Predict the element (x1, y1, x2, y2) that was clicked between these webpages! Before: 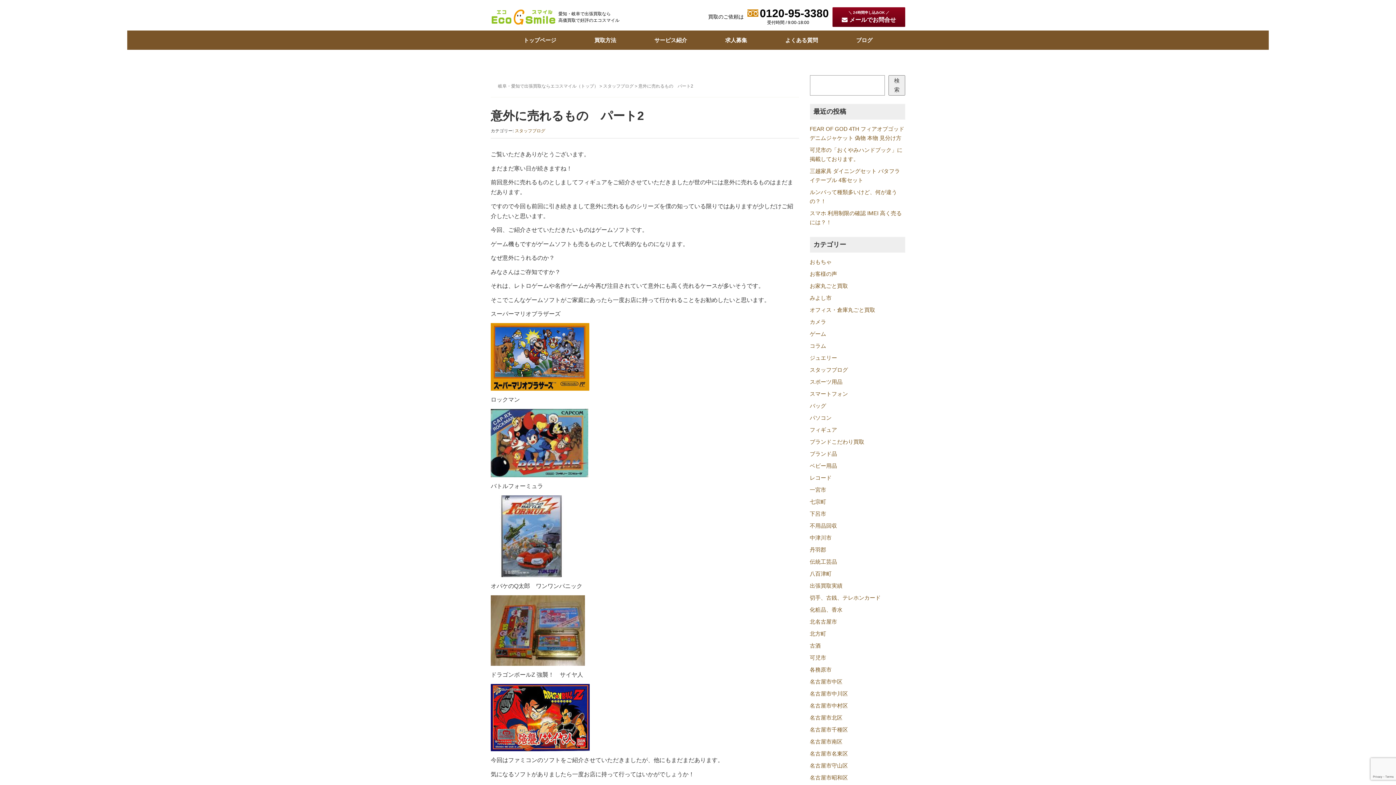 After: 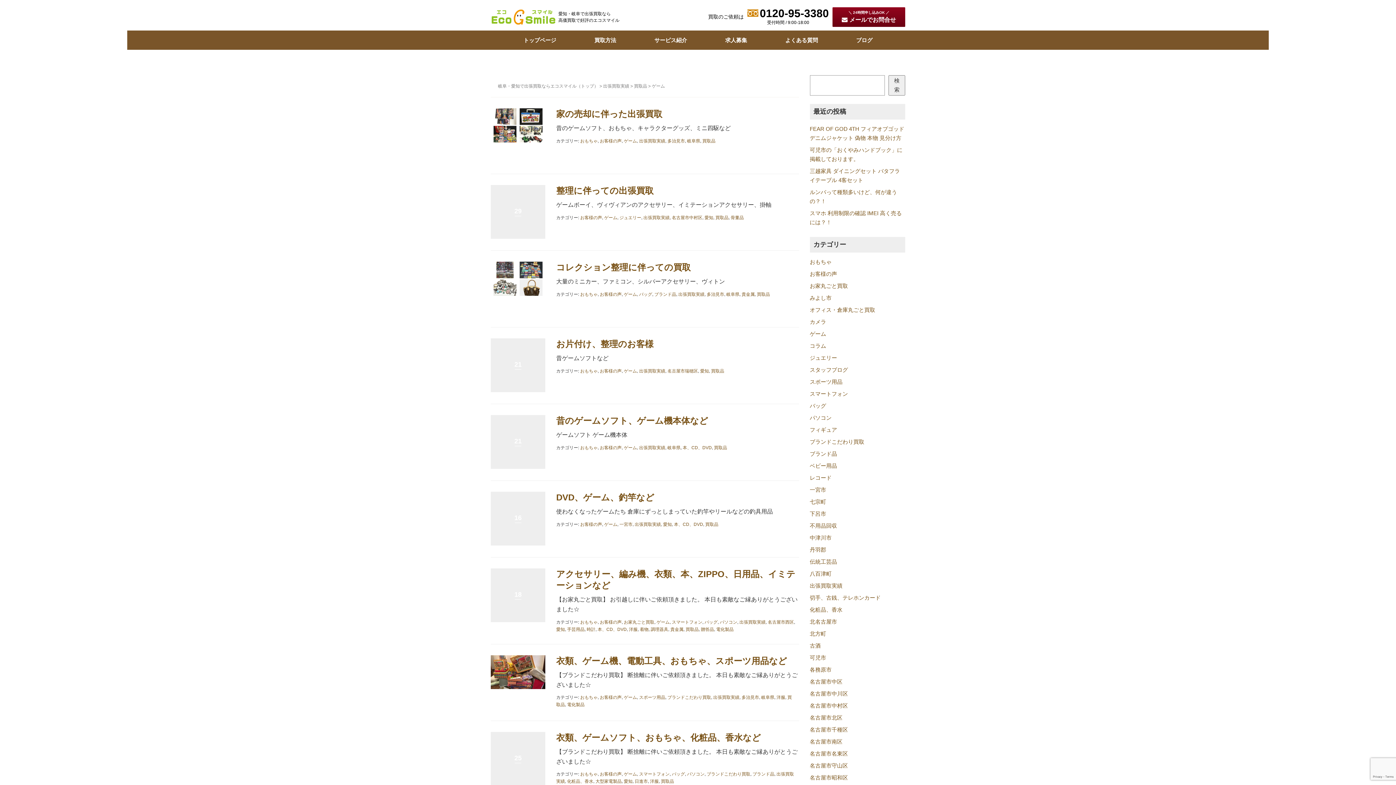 Action: bbox: (810, 331, 826, 337) label: ゲーム